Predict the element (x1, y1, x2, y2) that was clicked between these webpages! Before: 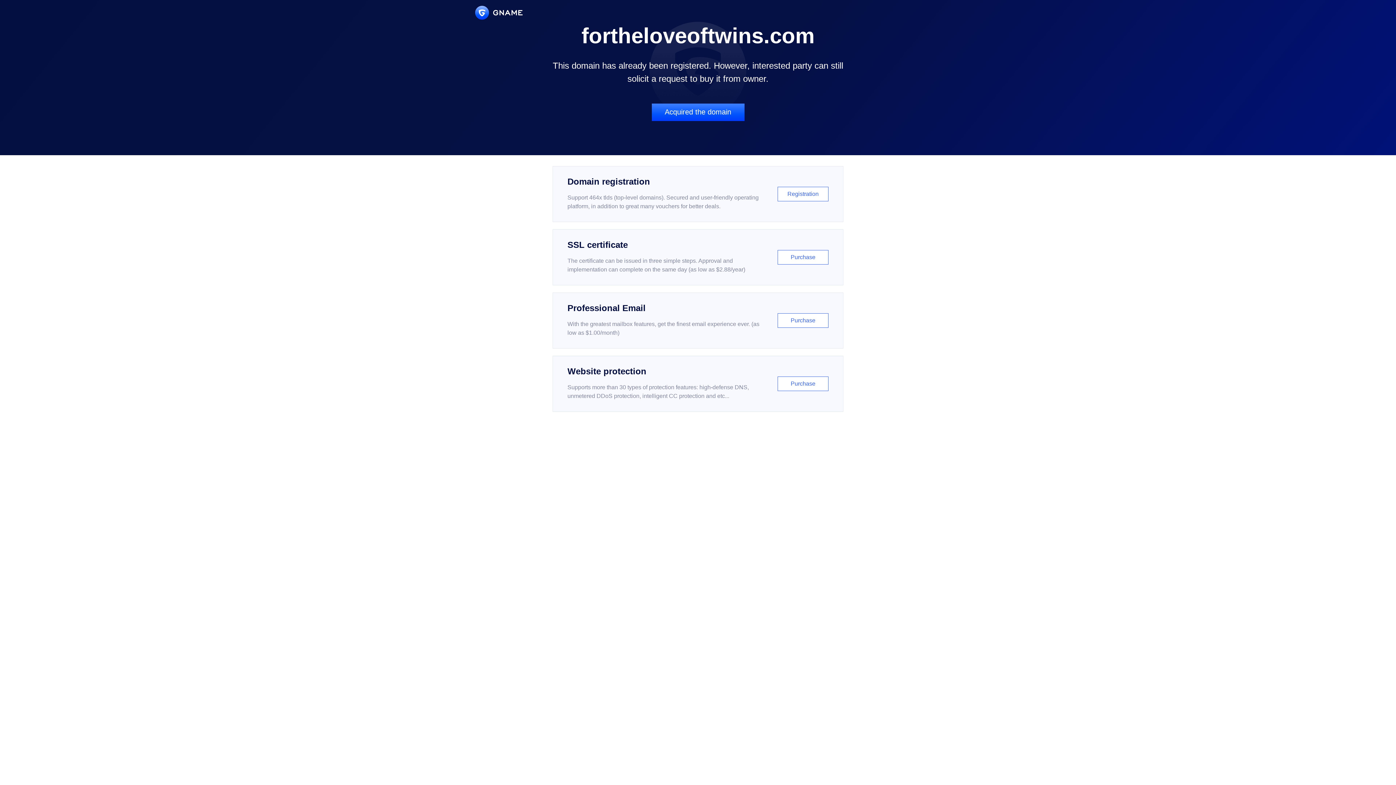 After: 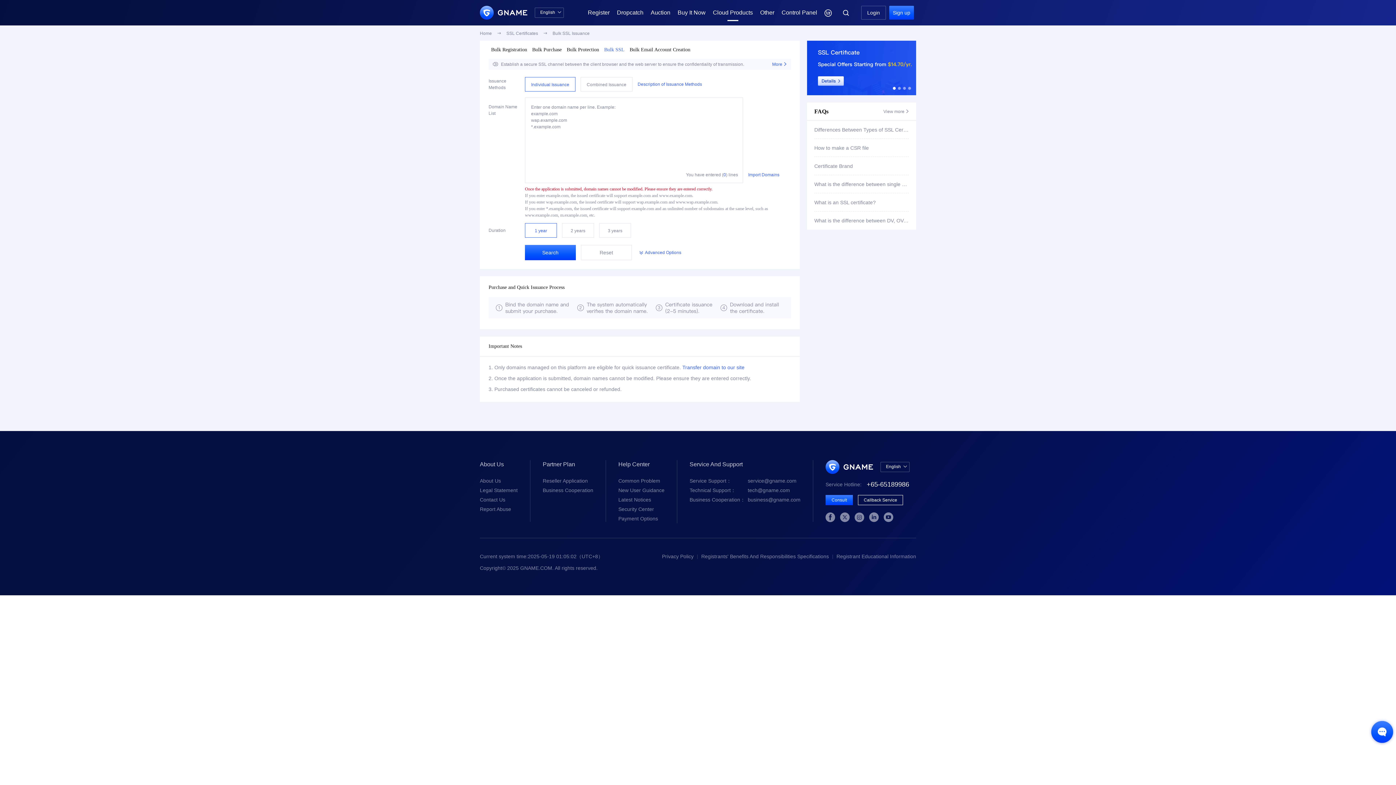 Action: bbox: (552, 229, 843, 285) label: SSL certificate

The certificate can be issued in three simple steps. Approval and implementation can complete on the same day (as low as $2.88/year)

Purchase